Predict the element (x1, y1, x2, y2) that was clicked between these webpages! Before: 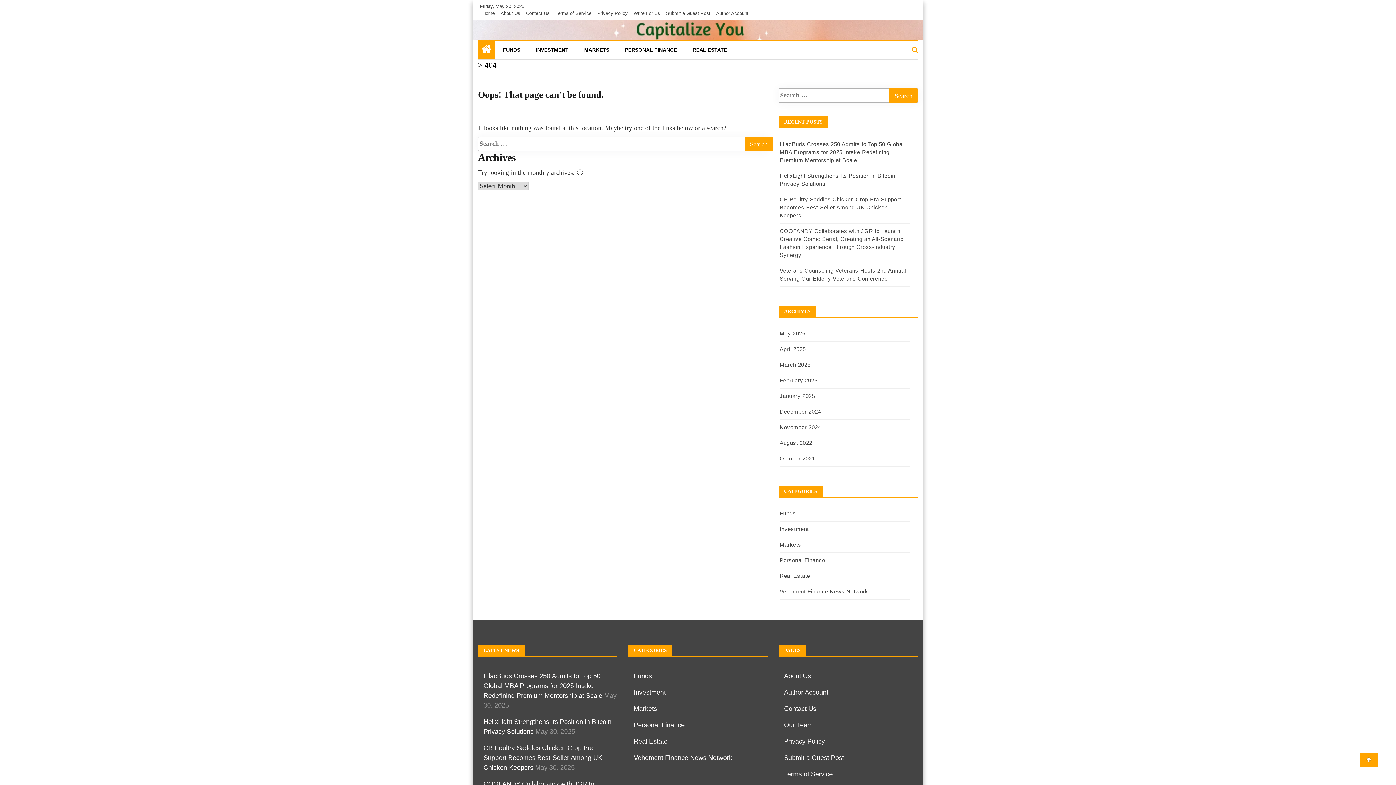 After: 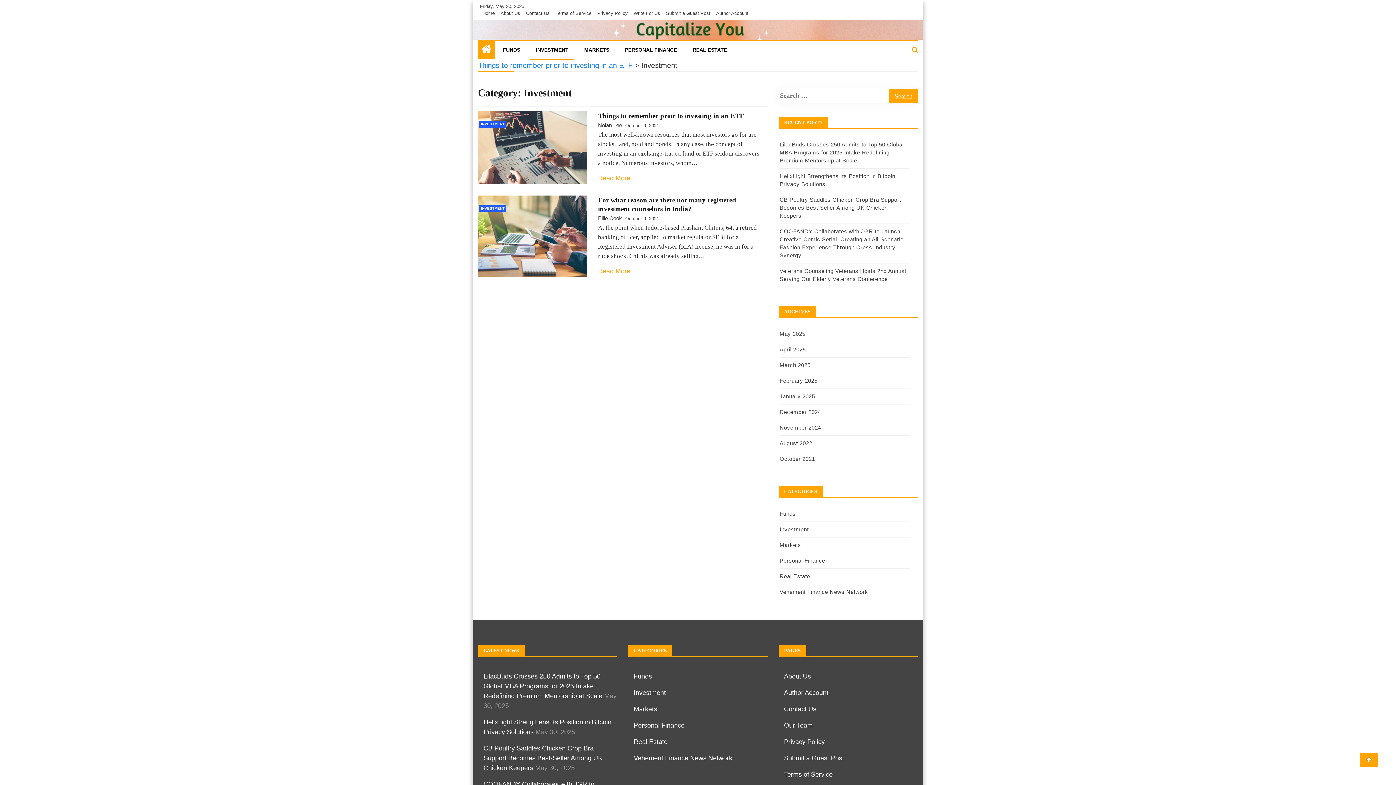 Action: bbox: (530, 40, 574, 58) label: INVESTMENT